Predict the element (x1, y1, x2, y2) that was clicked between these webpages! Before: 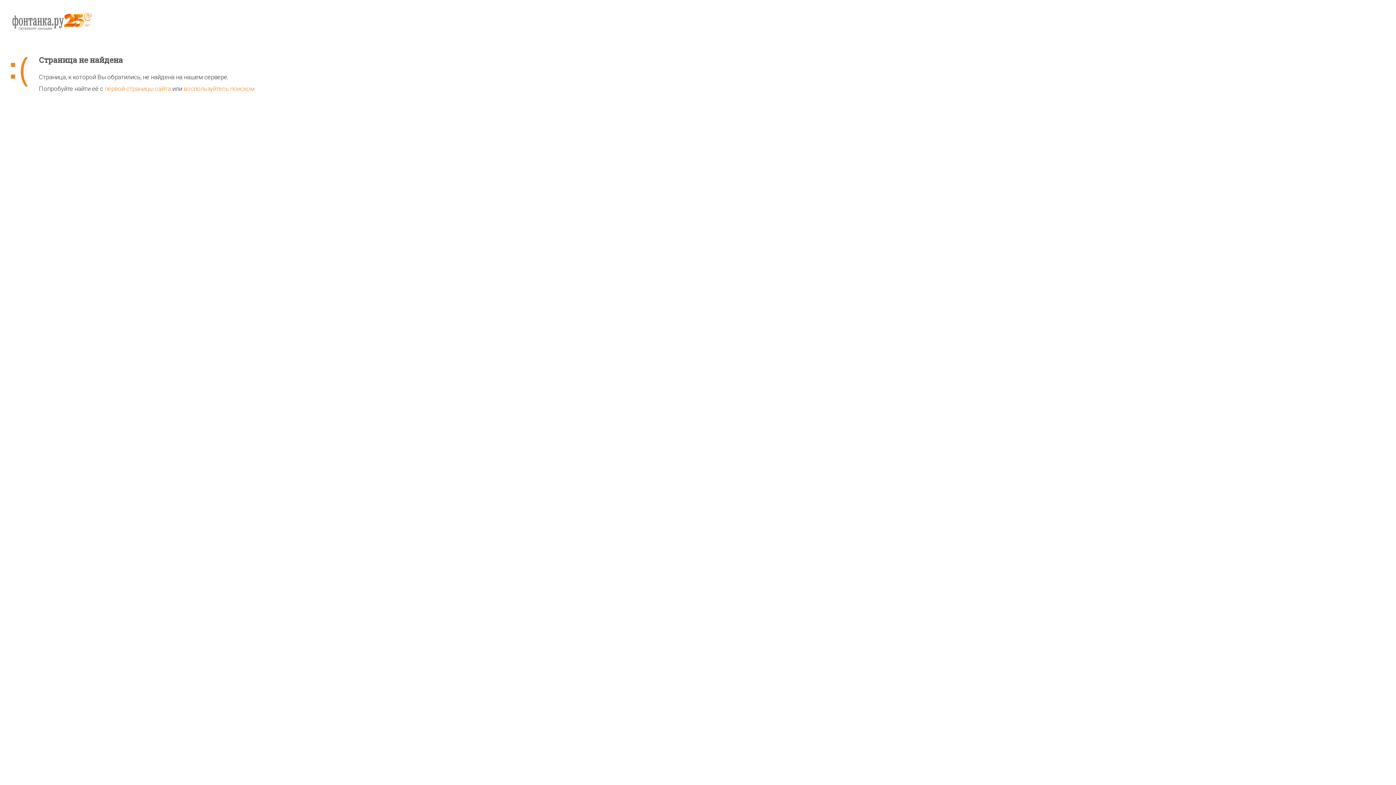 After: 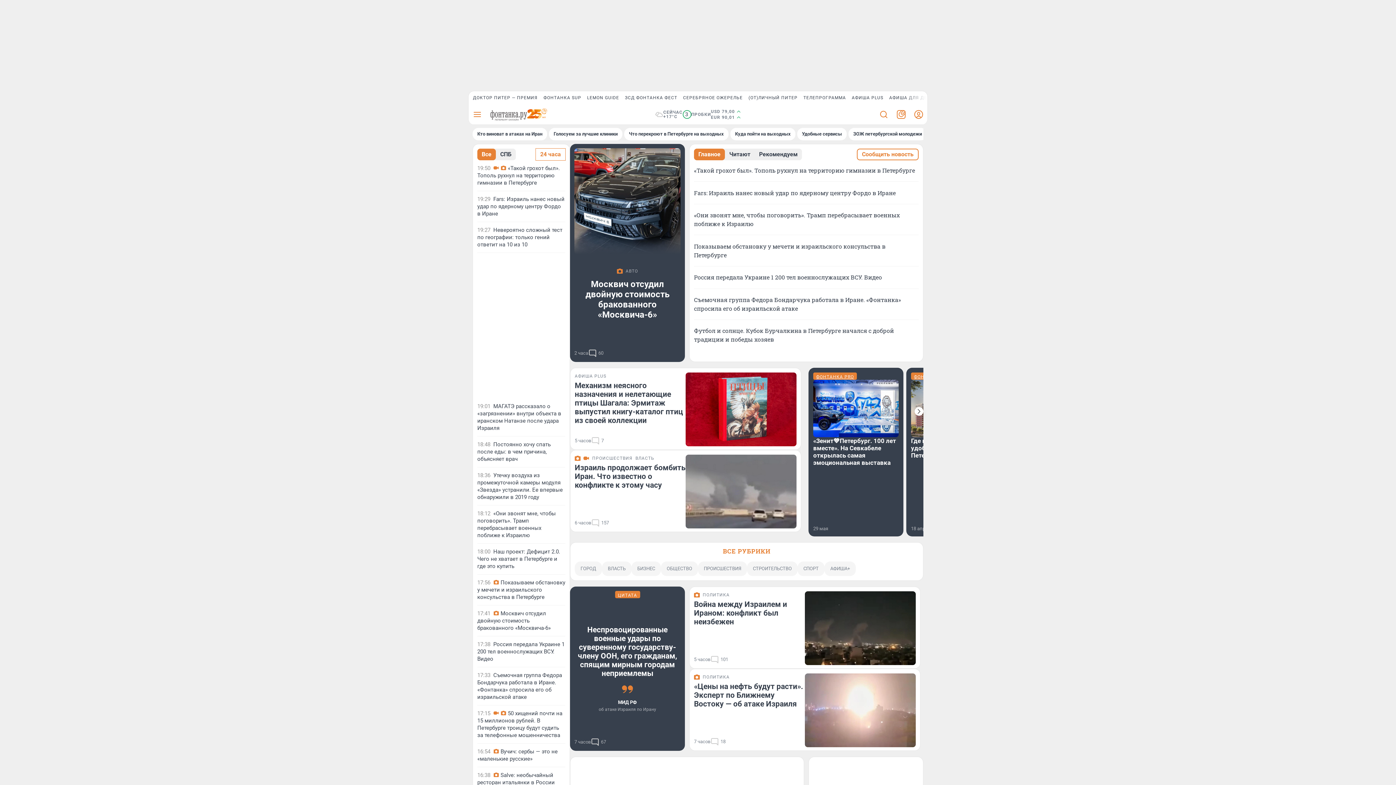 Action: bbox: (10, 11, 1385, 55)